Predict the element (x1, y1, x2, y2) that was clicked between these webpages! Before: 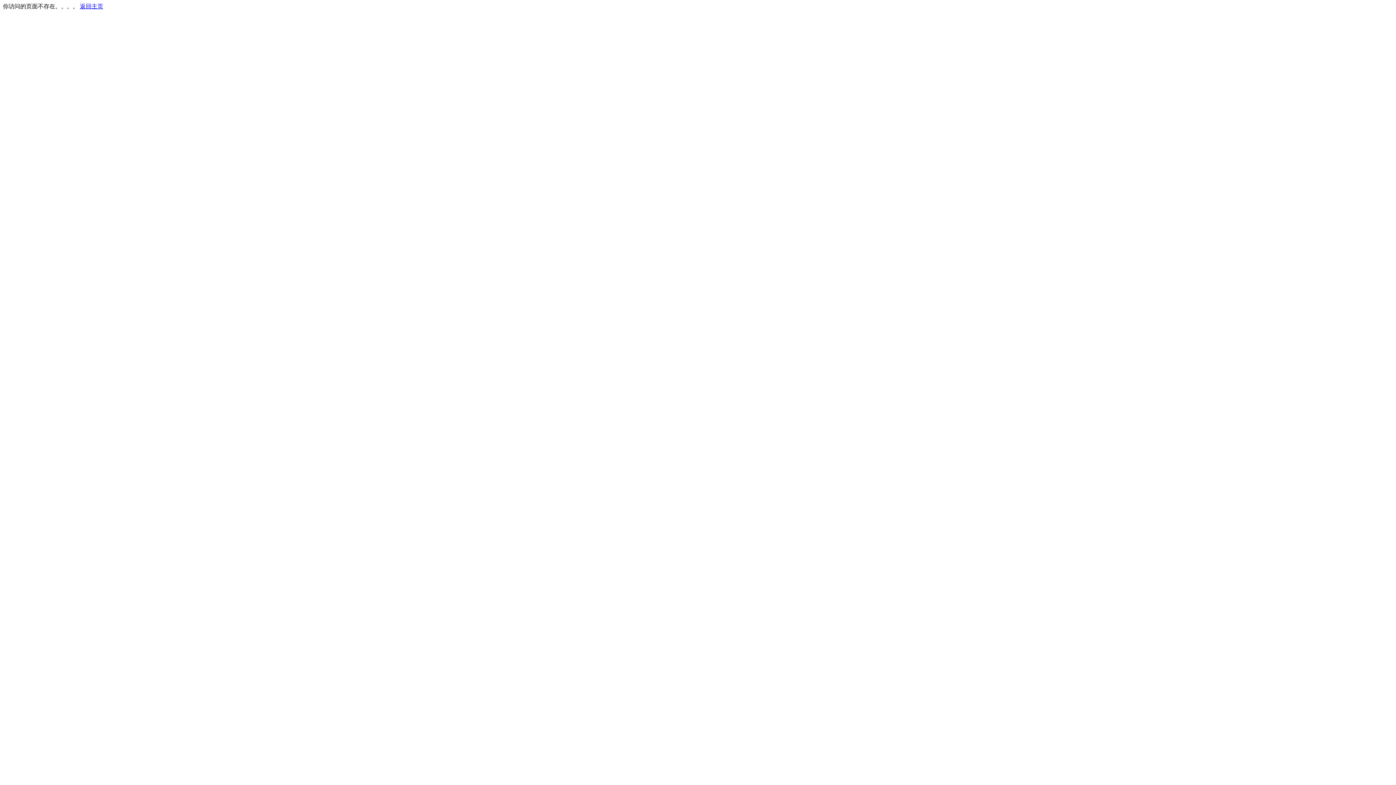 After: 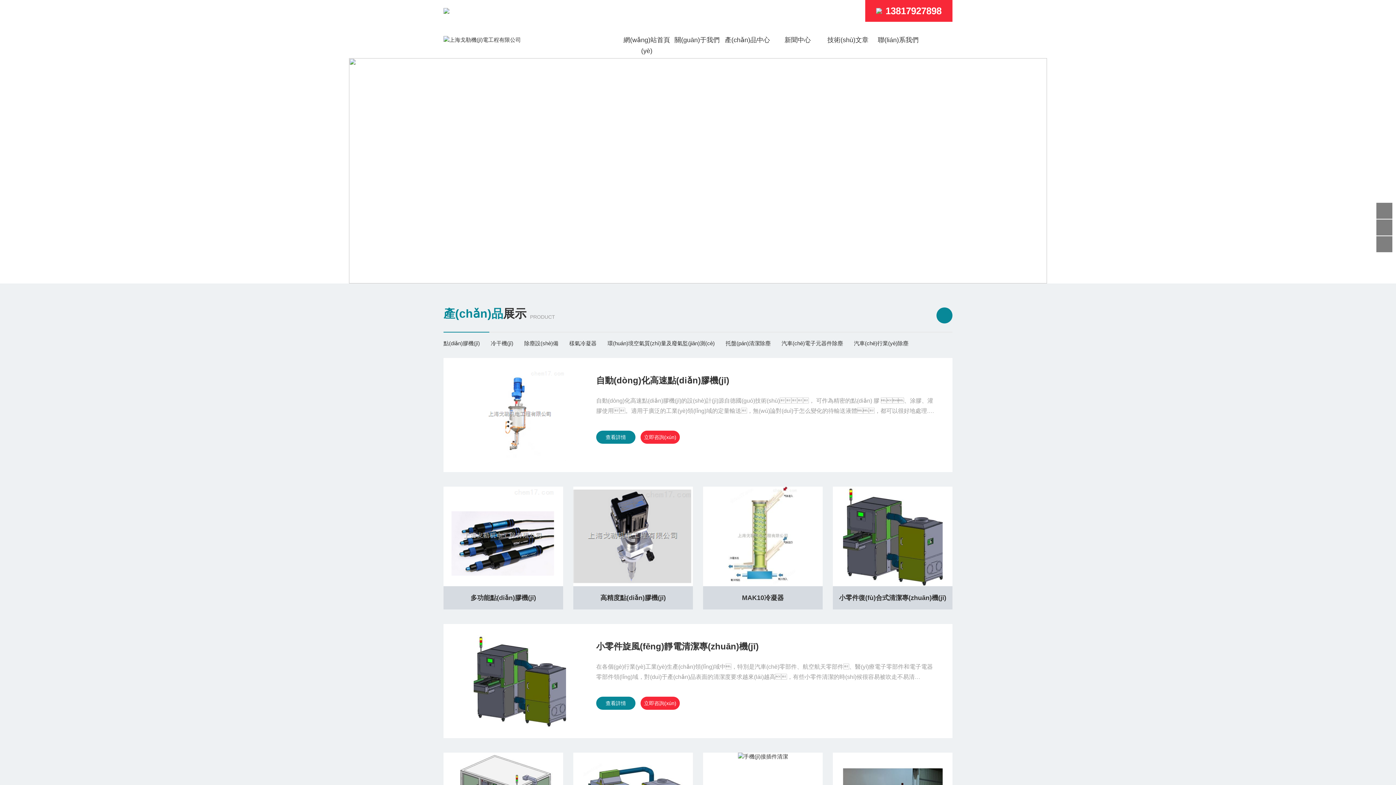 Action: bbox: (80, 3, 103, 9) label: 返回主页